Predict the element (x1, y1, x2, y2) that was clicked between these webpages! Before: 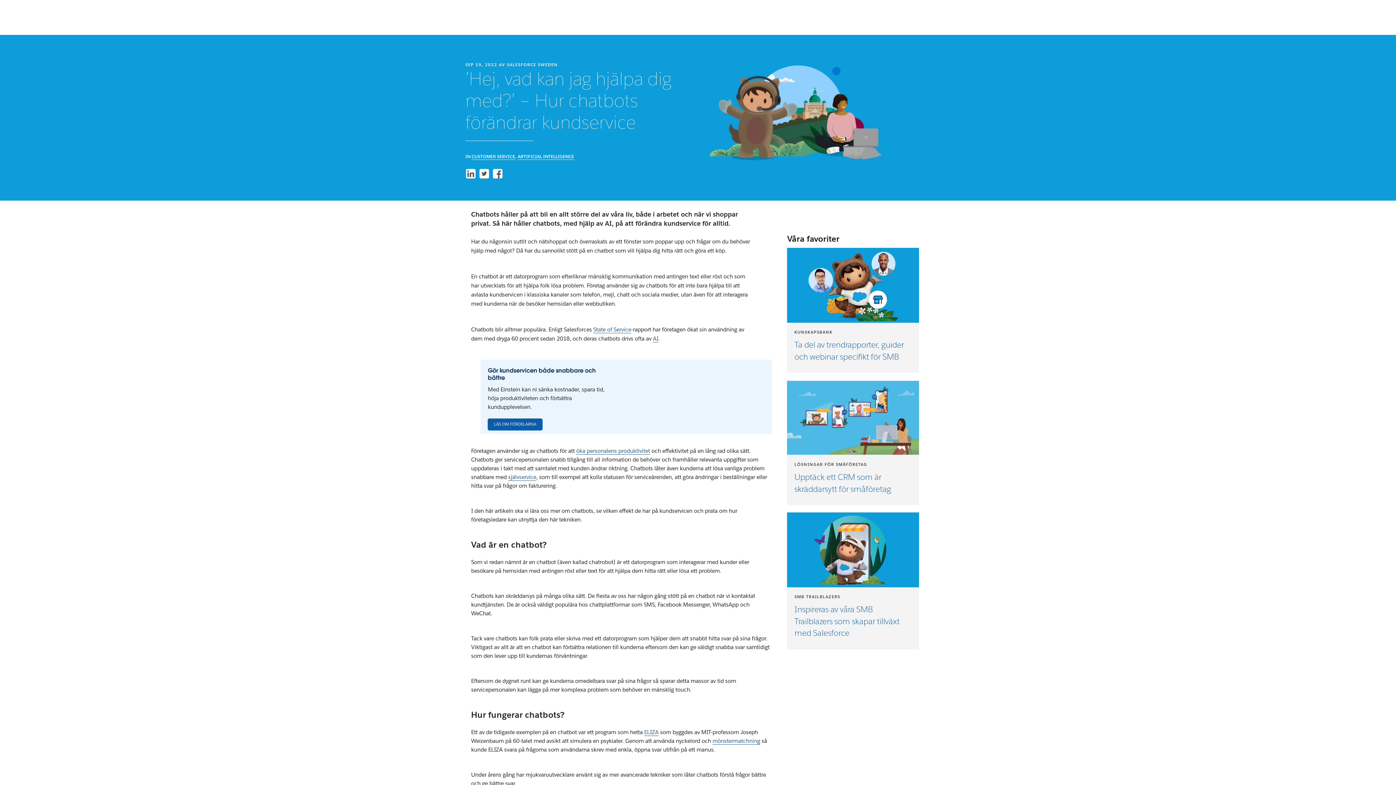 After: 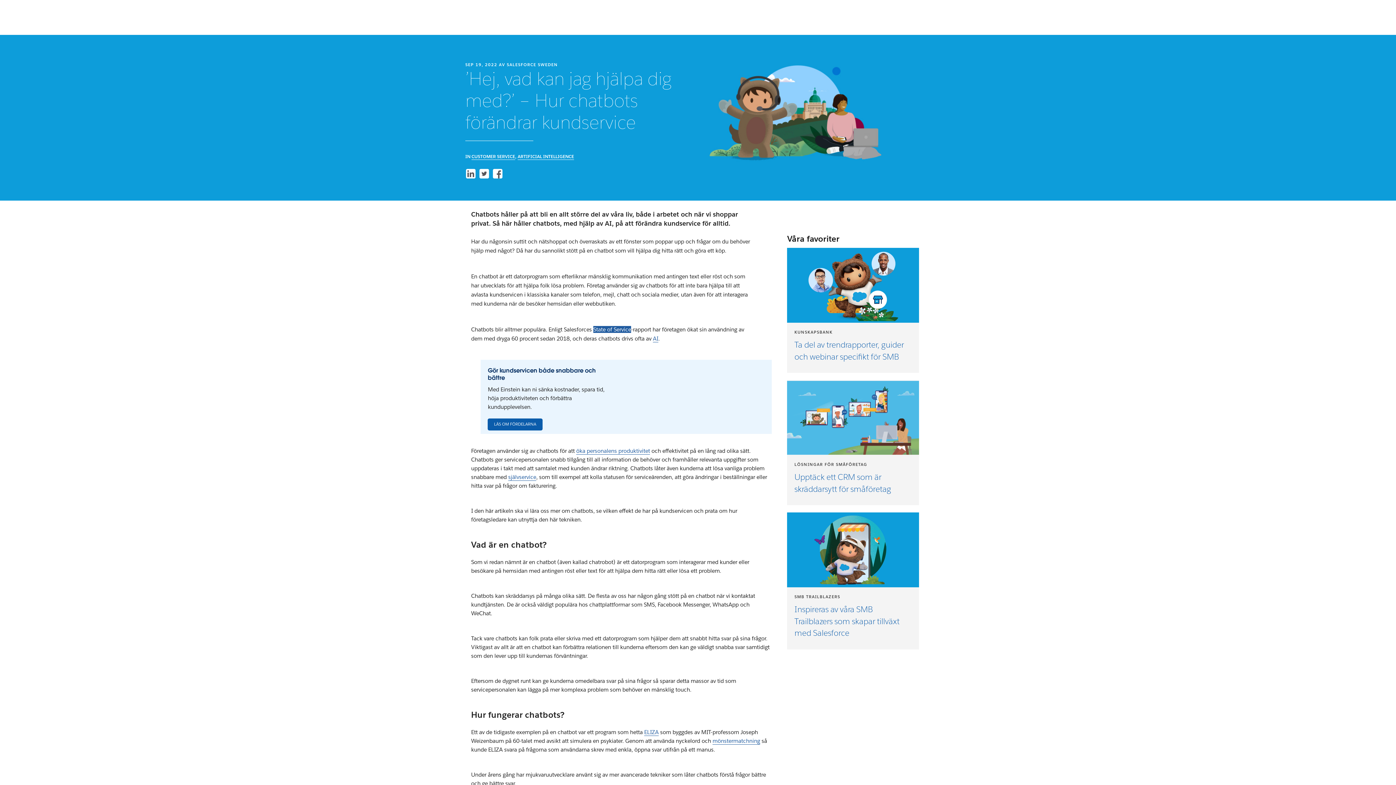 Action: label: State of Service bbox: (593, 326, 631, 333)